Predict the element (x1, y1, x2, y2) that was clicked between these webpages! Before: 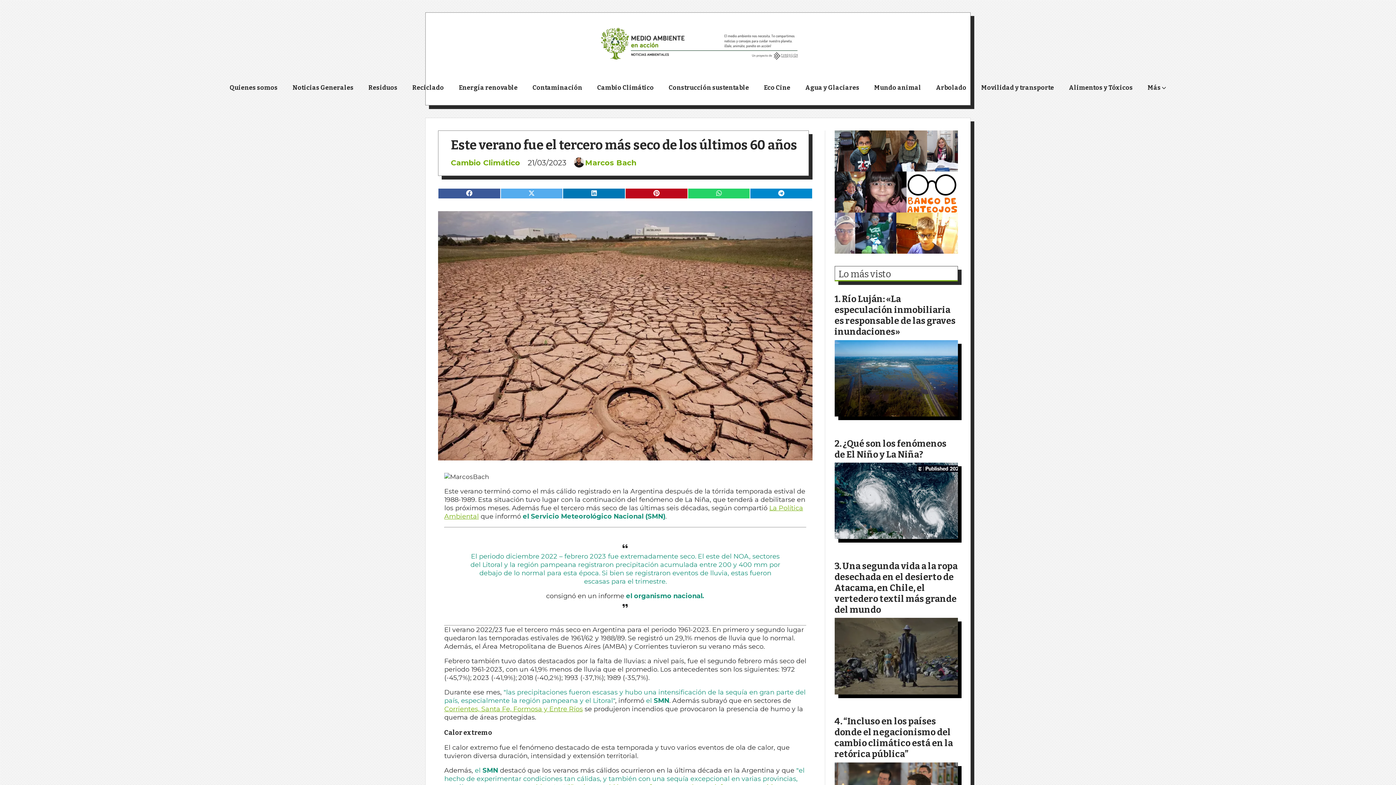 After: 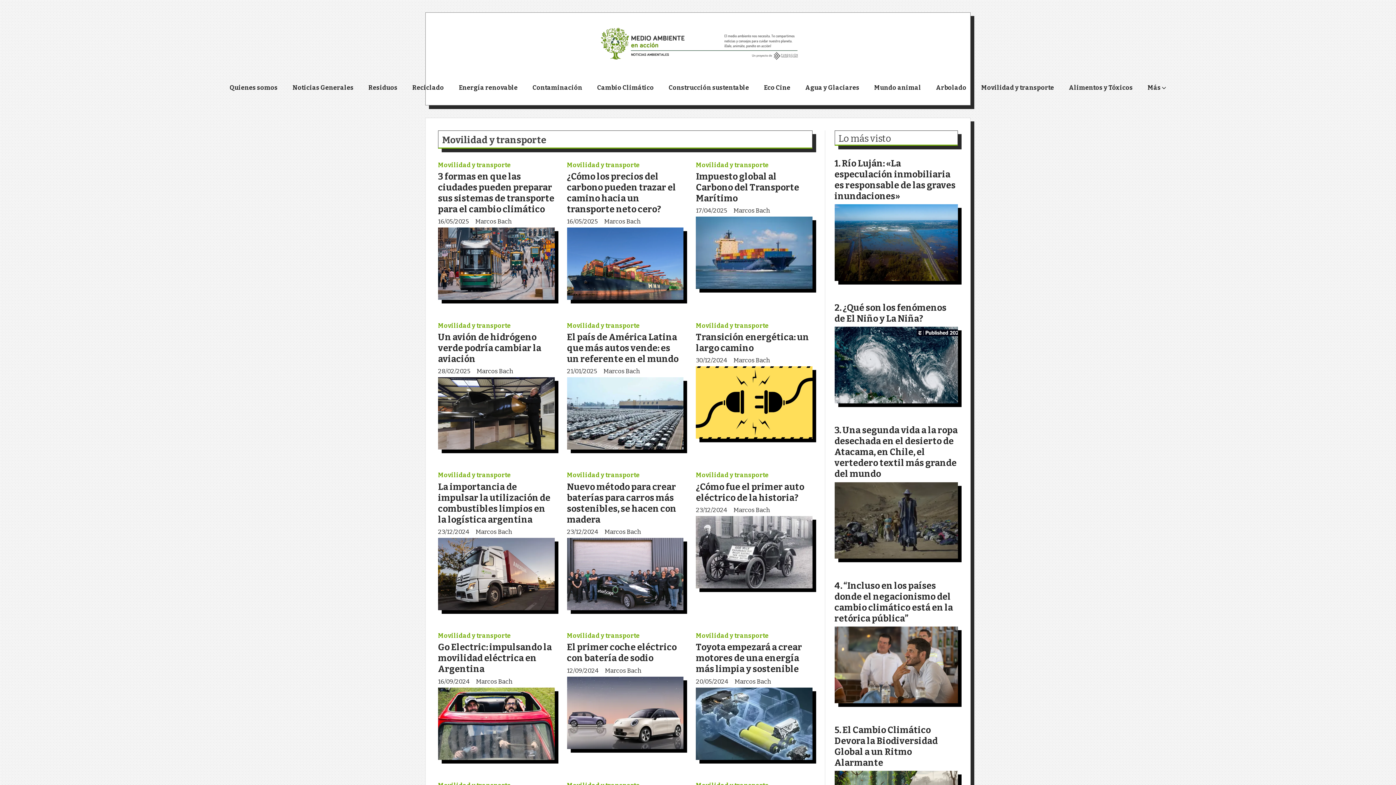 Action: label: Movilidad y transporte bbox: (974, 80, 1061, 98)